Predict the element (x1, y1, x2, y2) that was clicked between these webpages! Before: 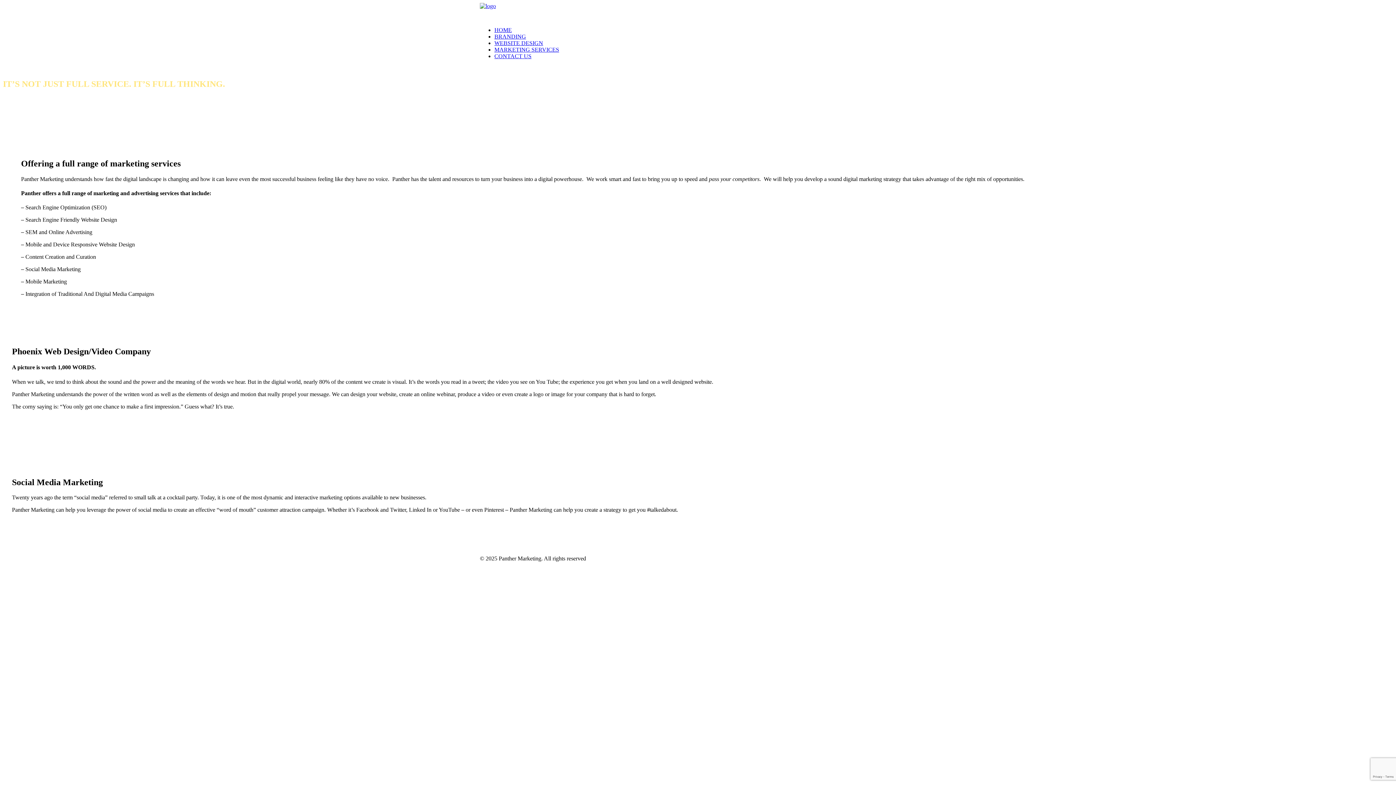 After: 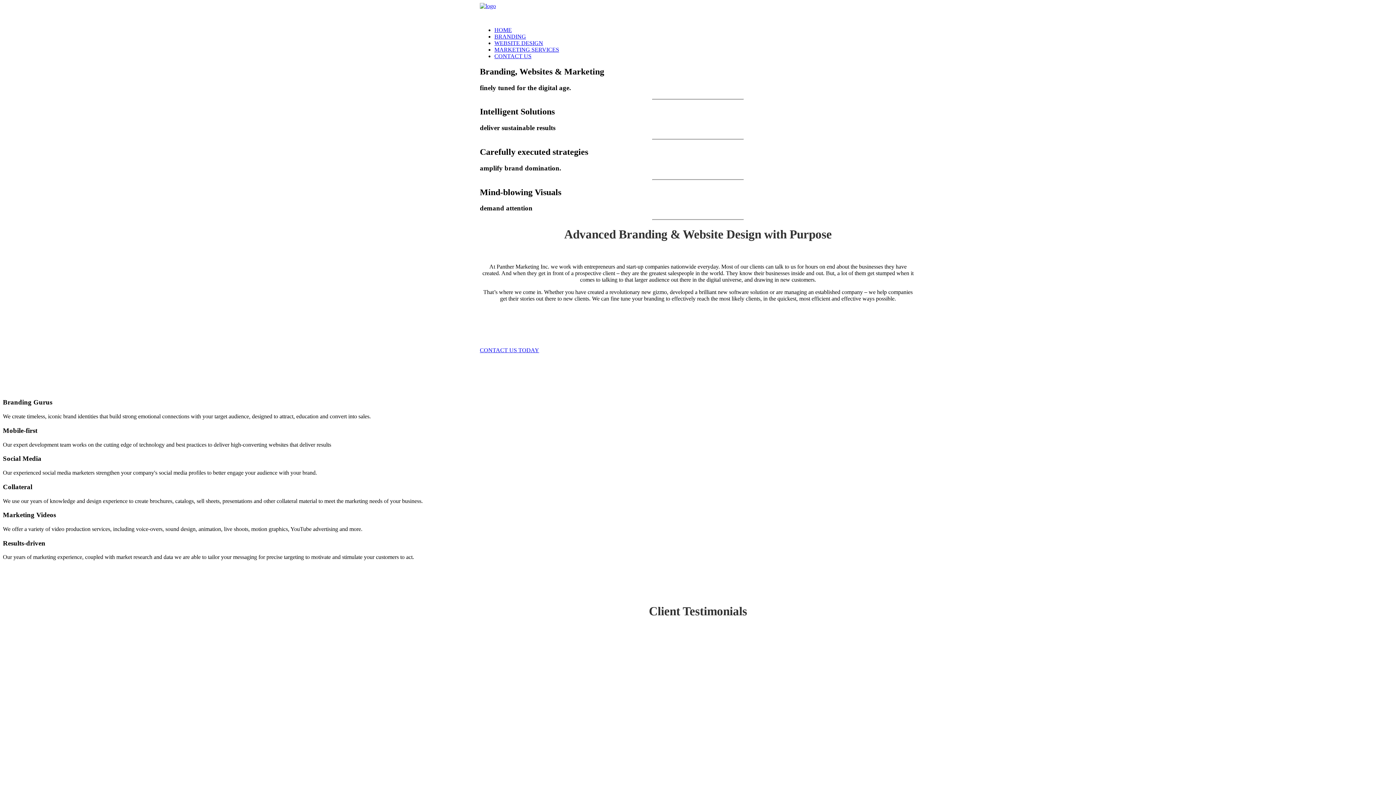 Action: label: HOME bbox: (494, 26, 512, 33)